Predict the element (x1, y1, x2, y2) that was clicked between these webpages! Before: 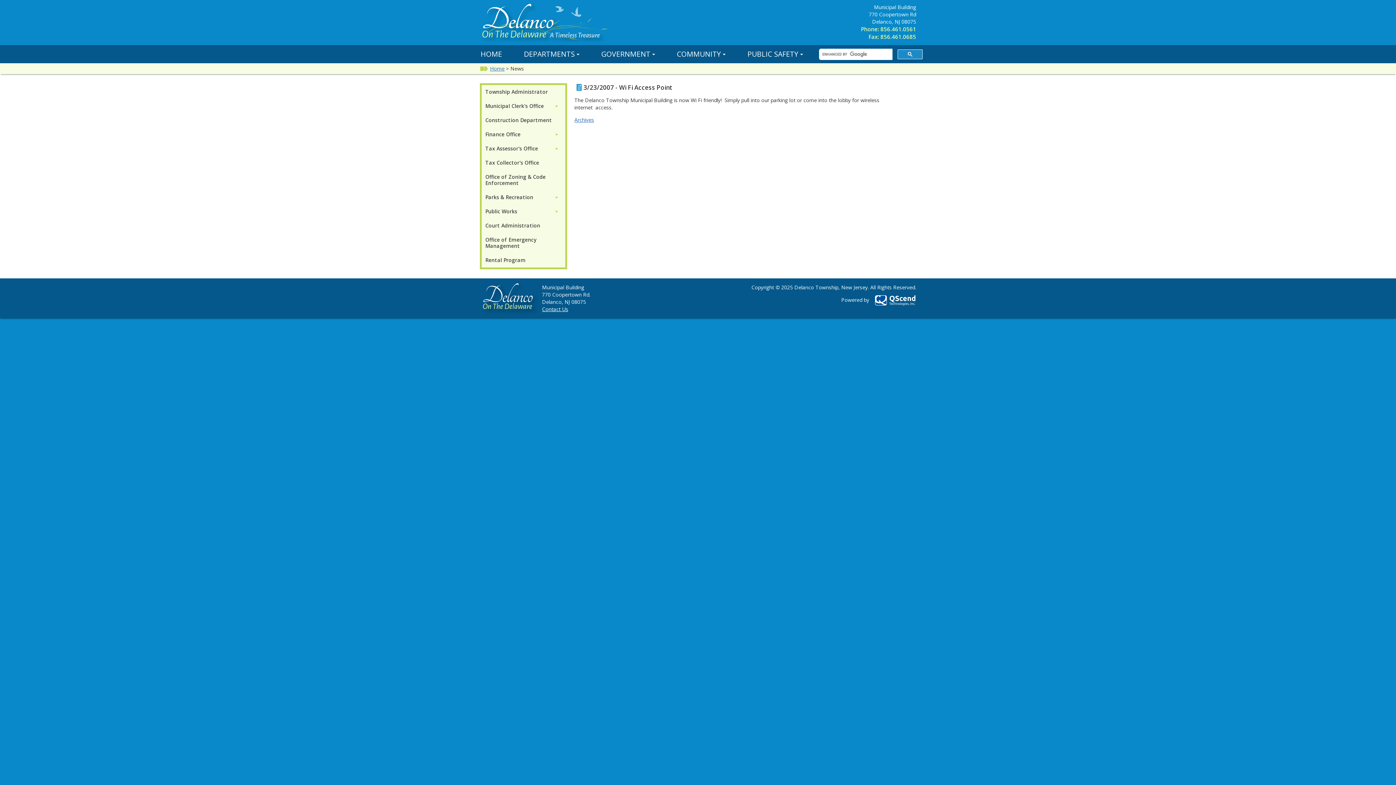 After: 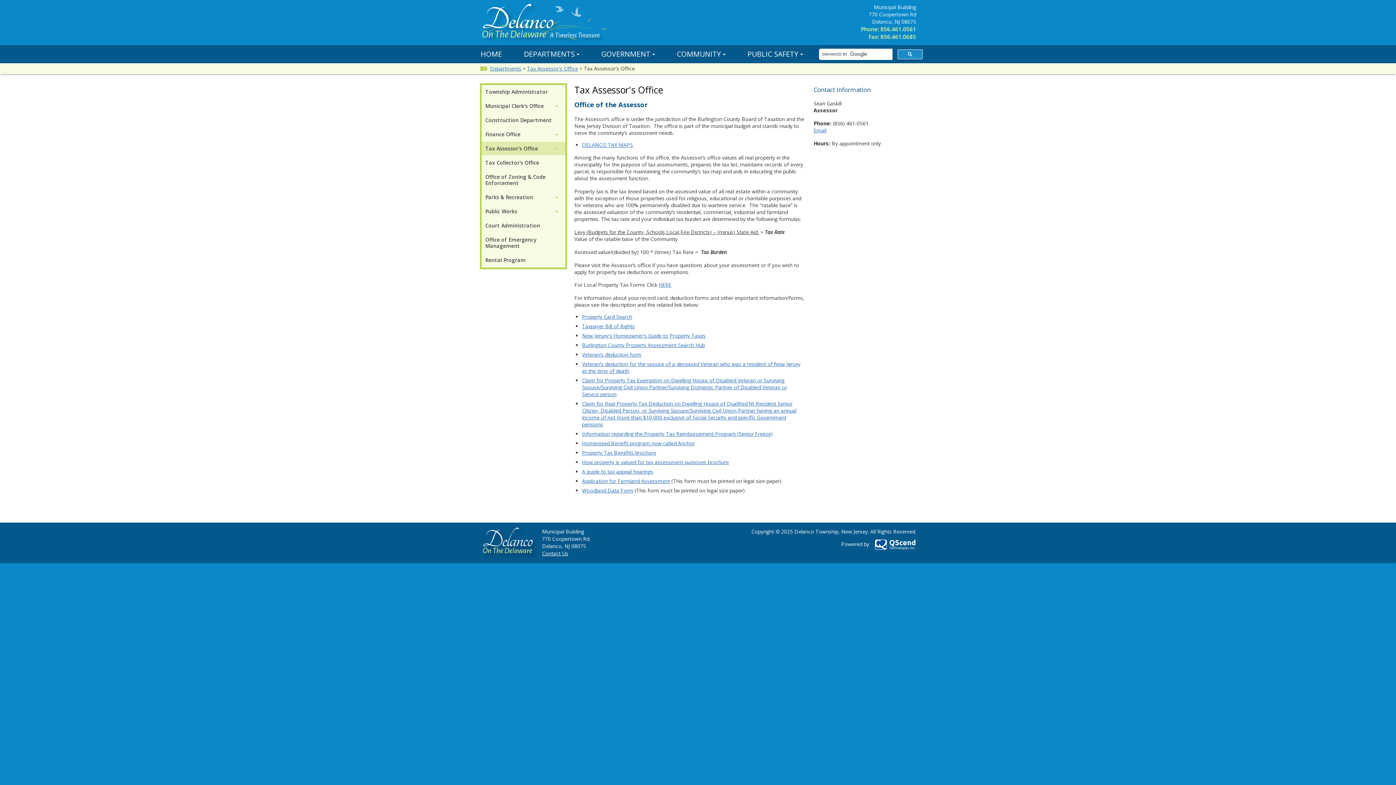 Action: label: Tax Assessor's Office bbox: (485, 144, 538, 151)